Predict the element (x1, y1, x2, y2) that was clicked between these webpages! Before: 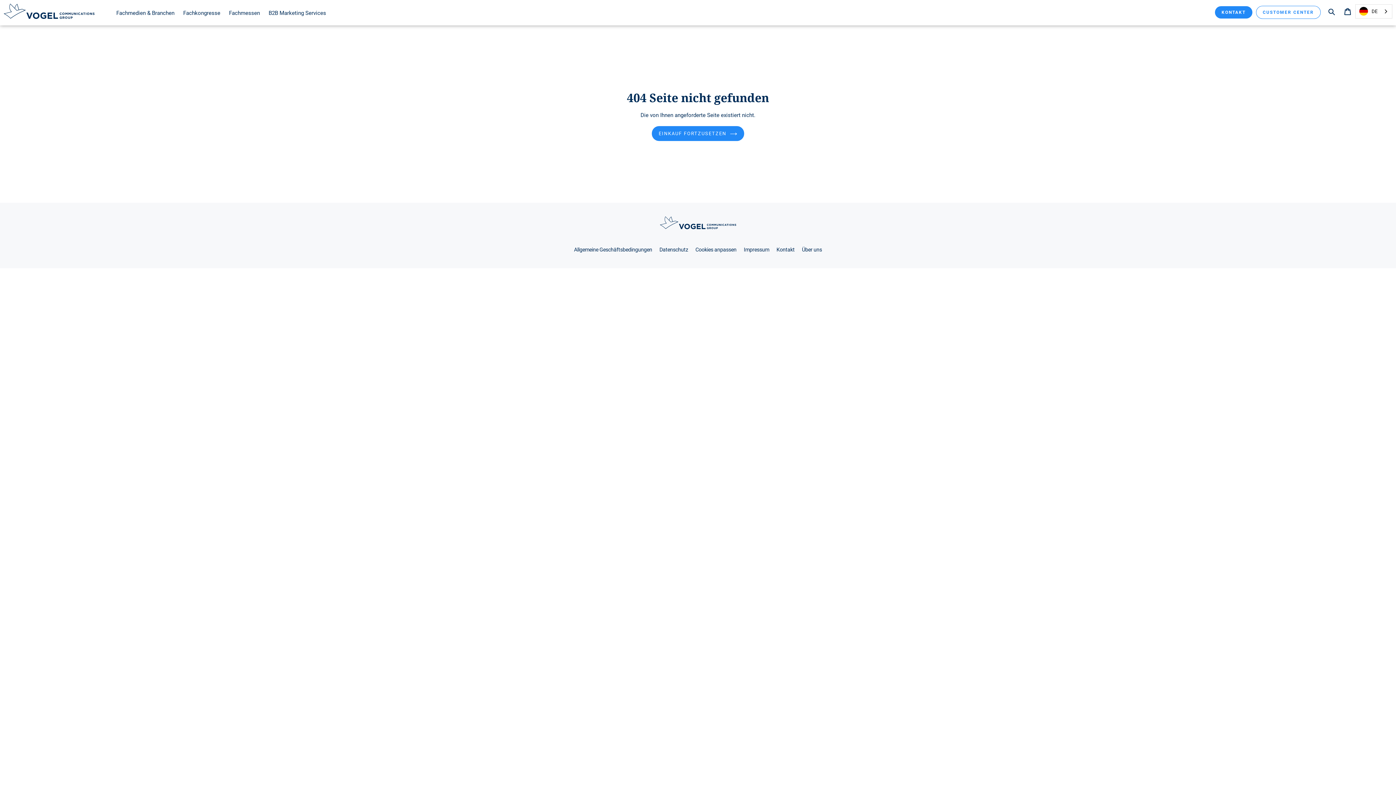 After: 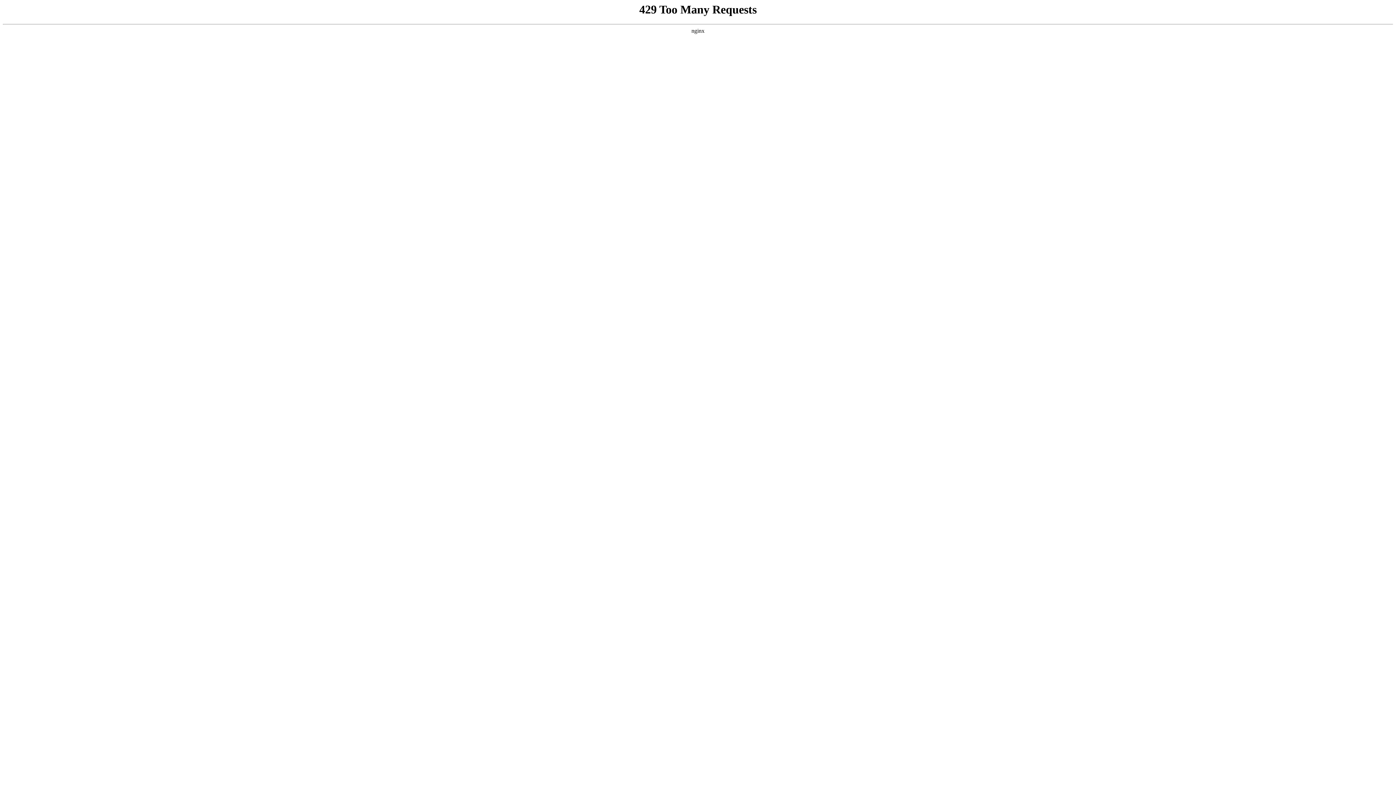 Action: label: Impressum bbox: (744, 247, 769, 253)